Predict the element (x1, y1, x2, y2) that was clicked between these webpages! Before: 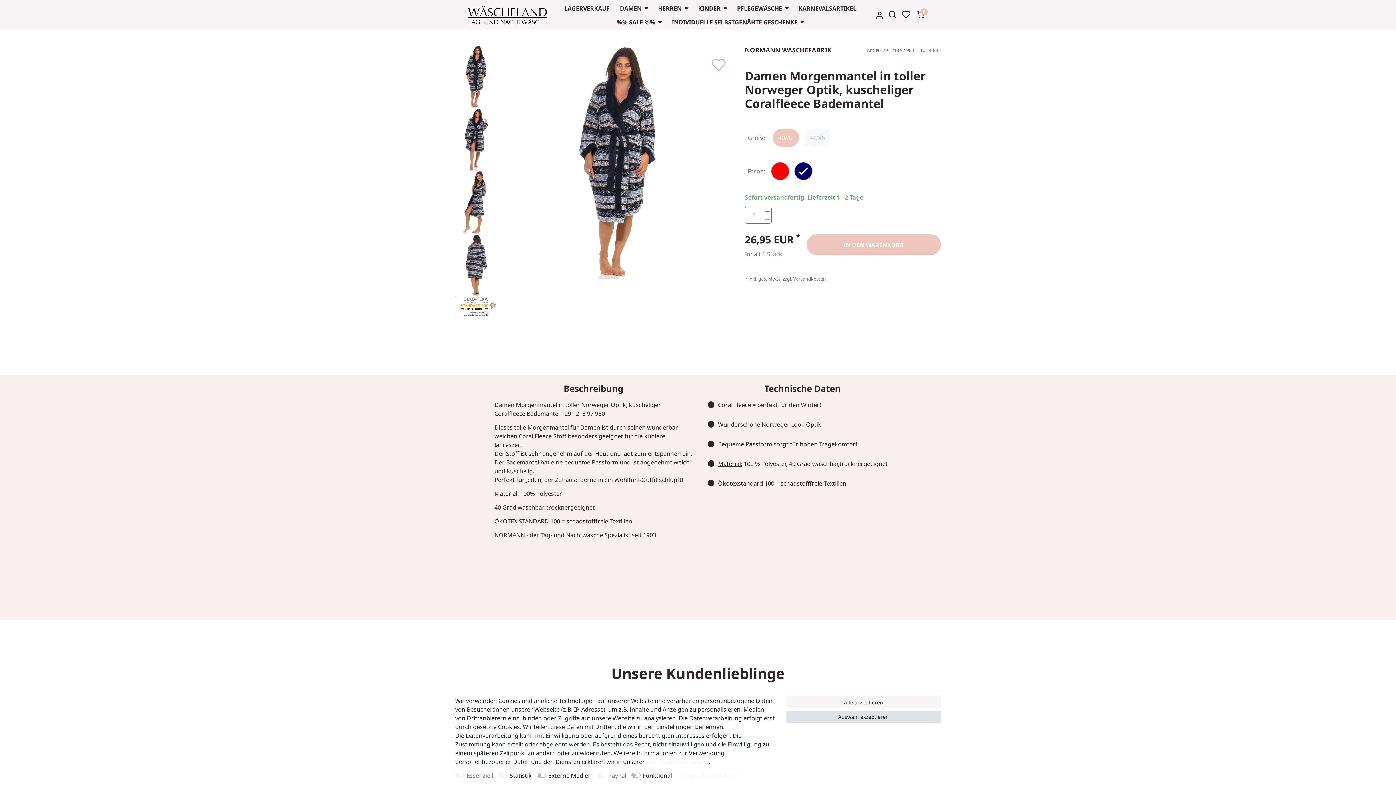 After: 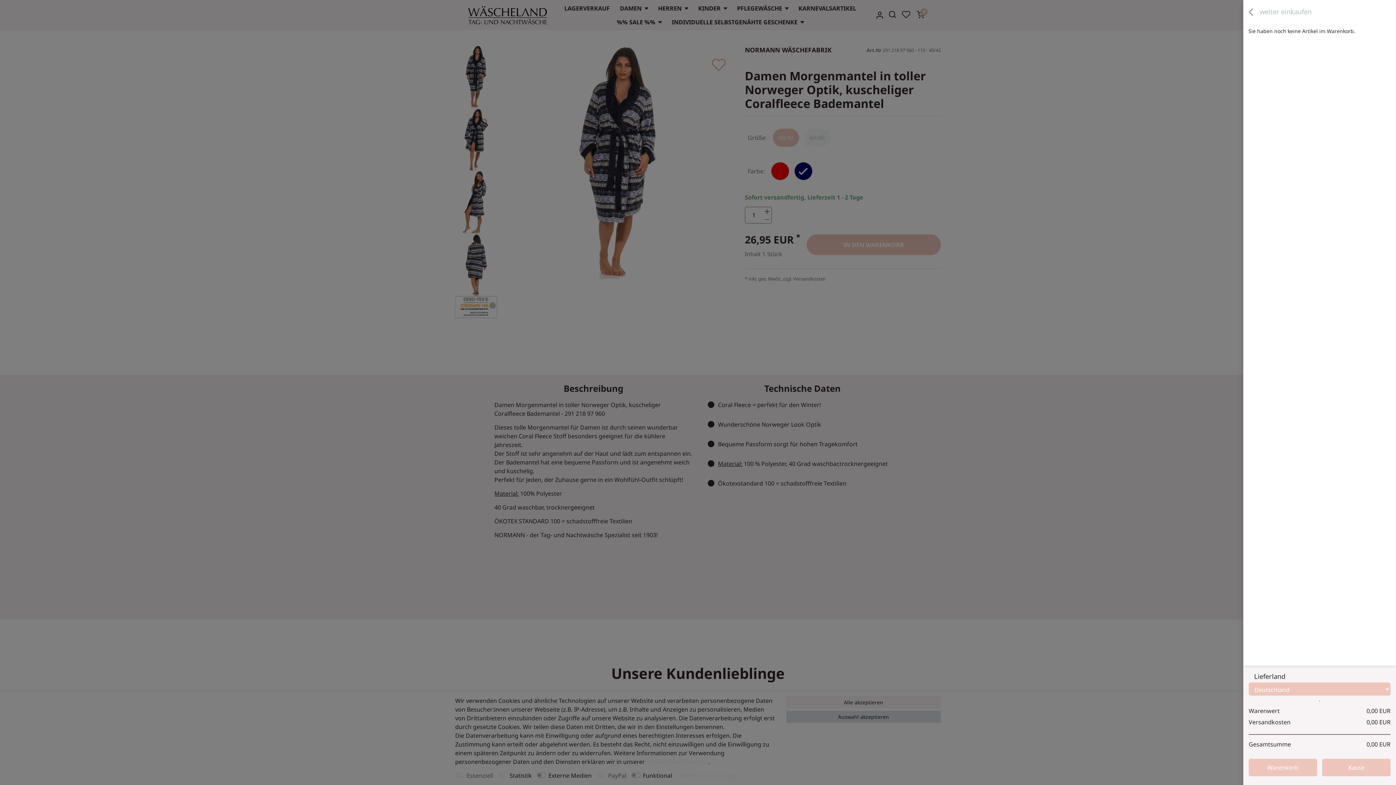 Action: label: 0 bbox: (913, 8, 928, 20)